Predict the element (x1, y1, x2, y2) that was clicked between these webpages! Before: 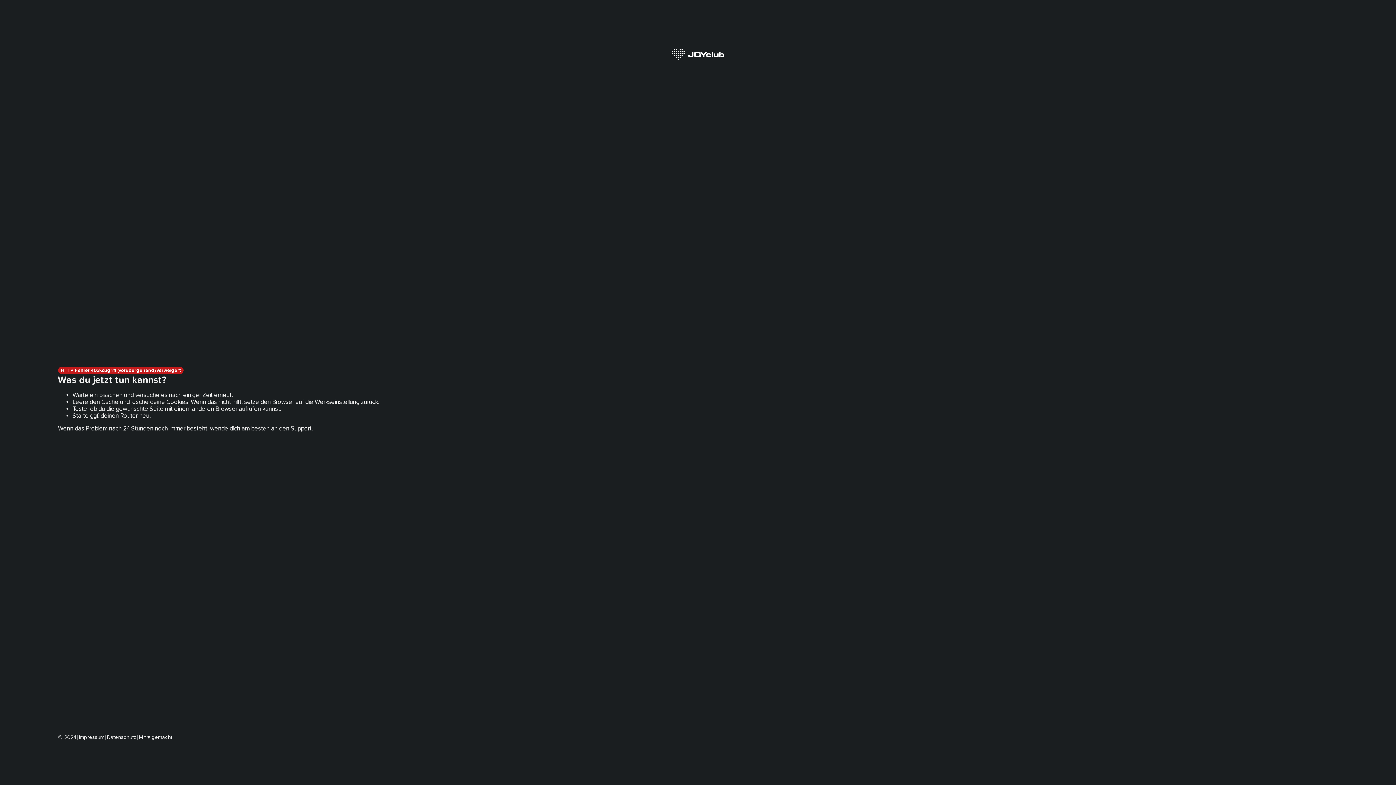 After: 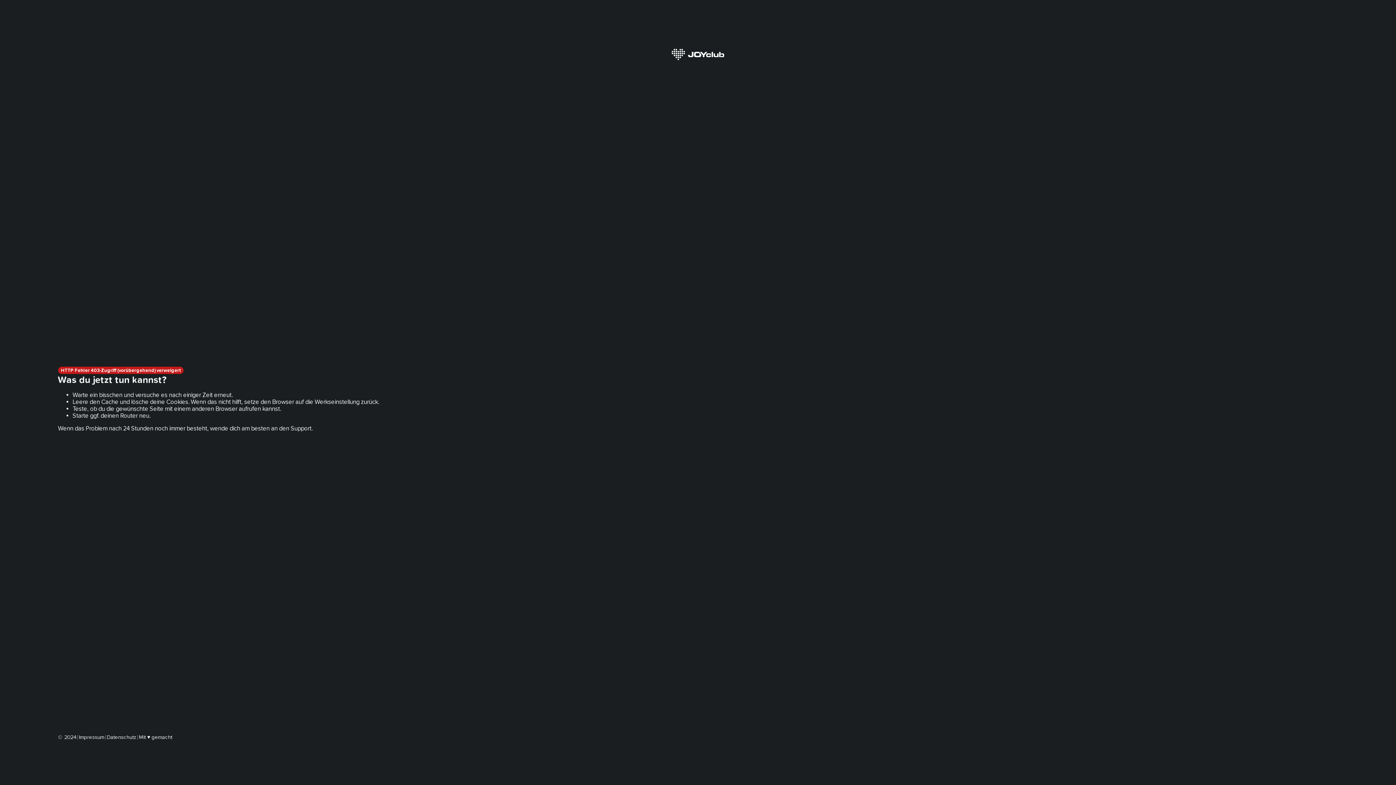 Action: label: Datenschutz bbox: (106, 734, 136, 740)